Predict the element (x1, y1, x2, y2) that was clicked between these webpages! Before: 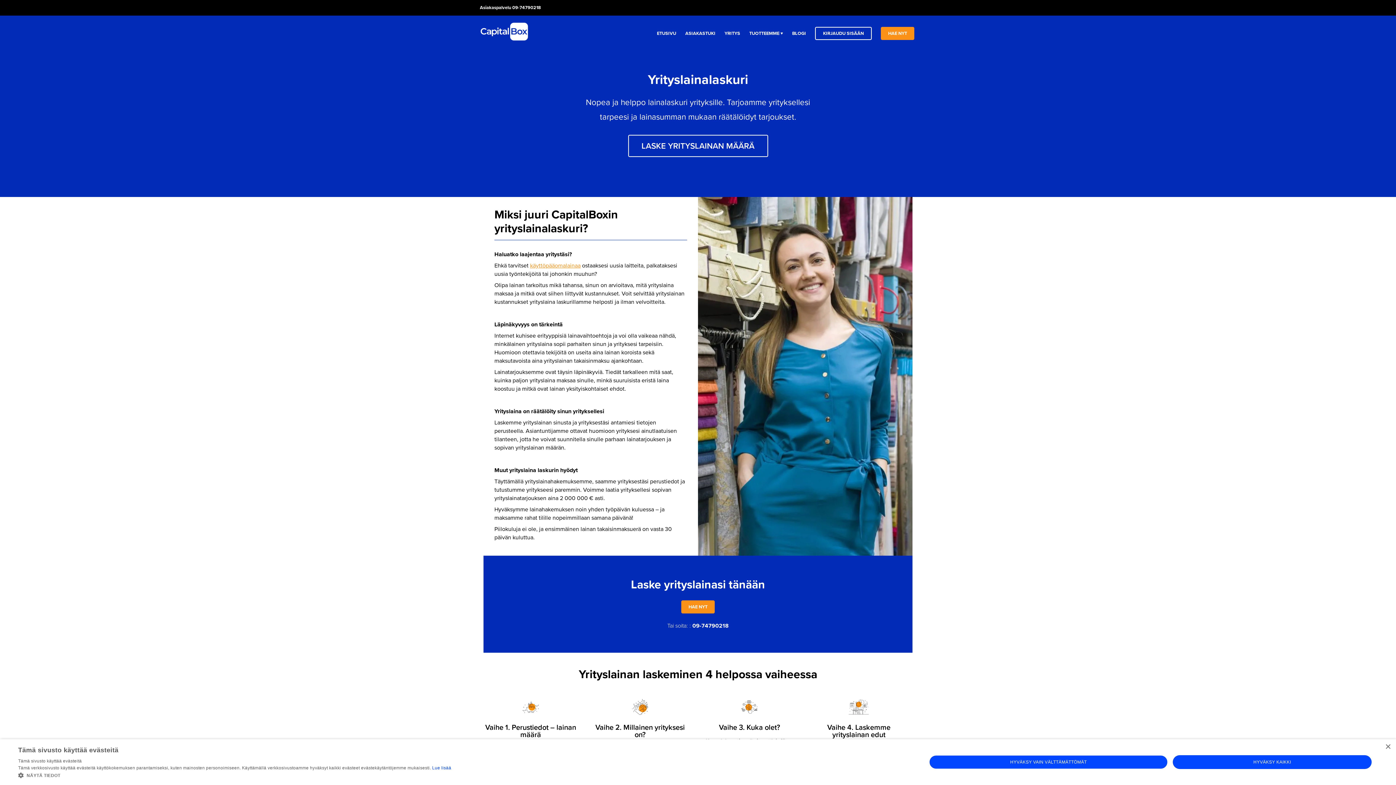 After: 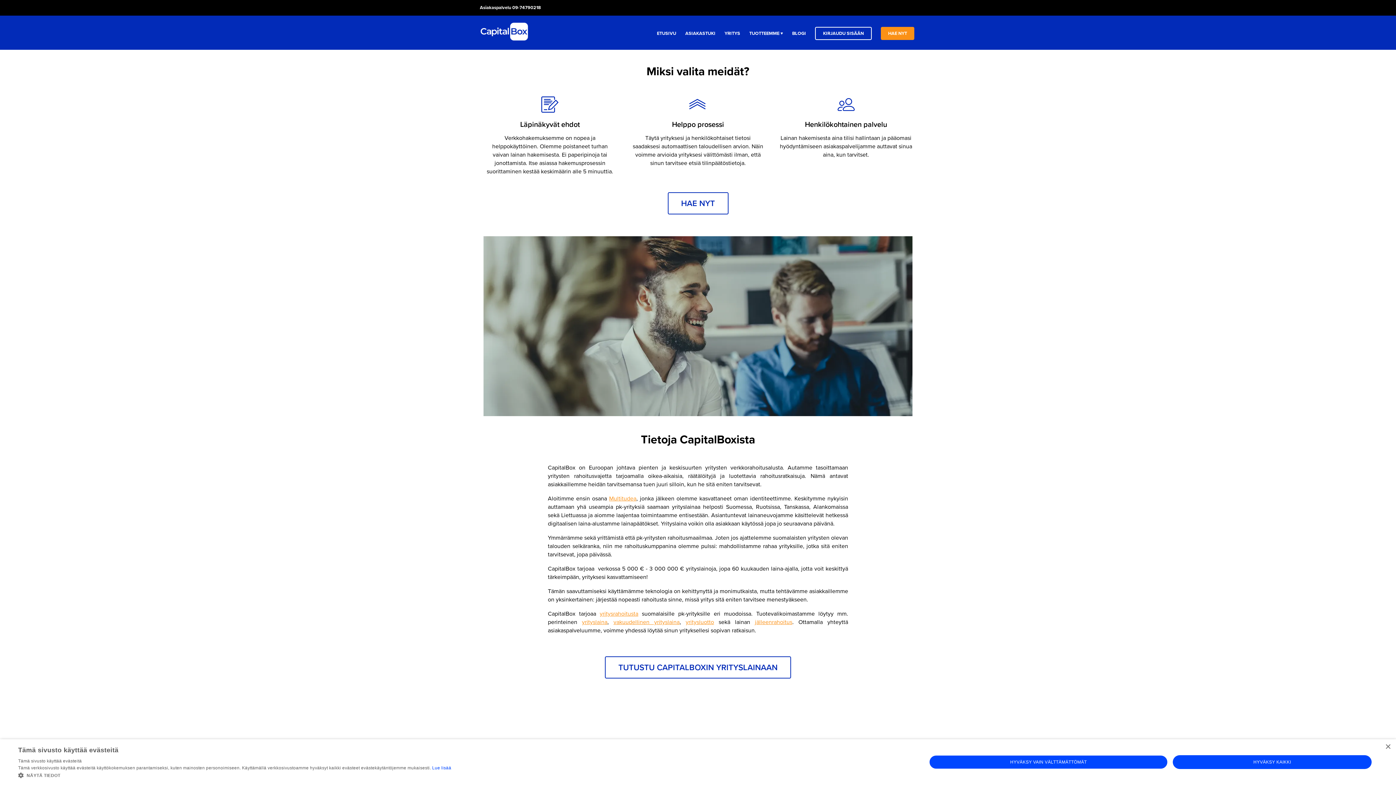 Action: label: YRITYS bbox: (724, 30, 740, 36)